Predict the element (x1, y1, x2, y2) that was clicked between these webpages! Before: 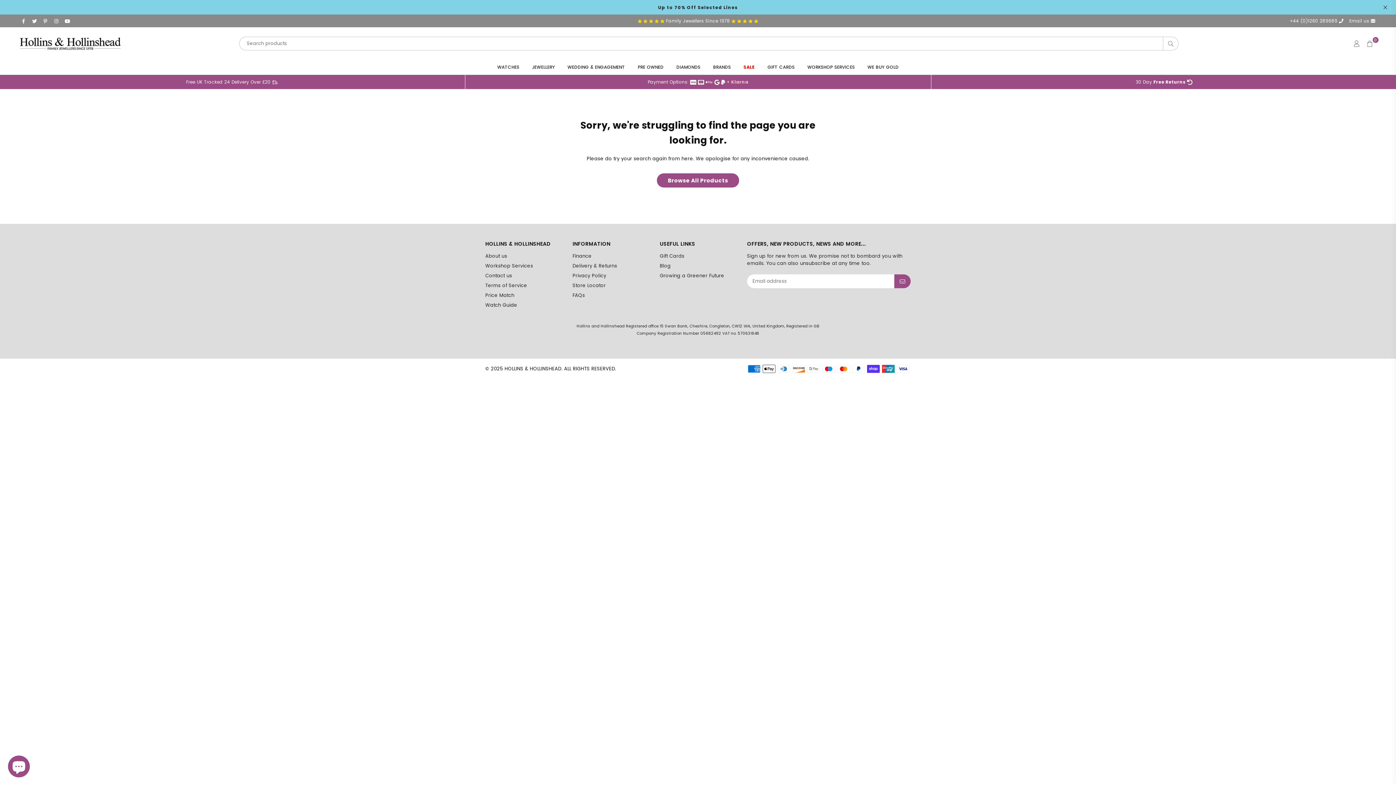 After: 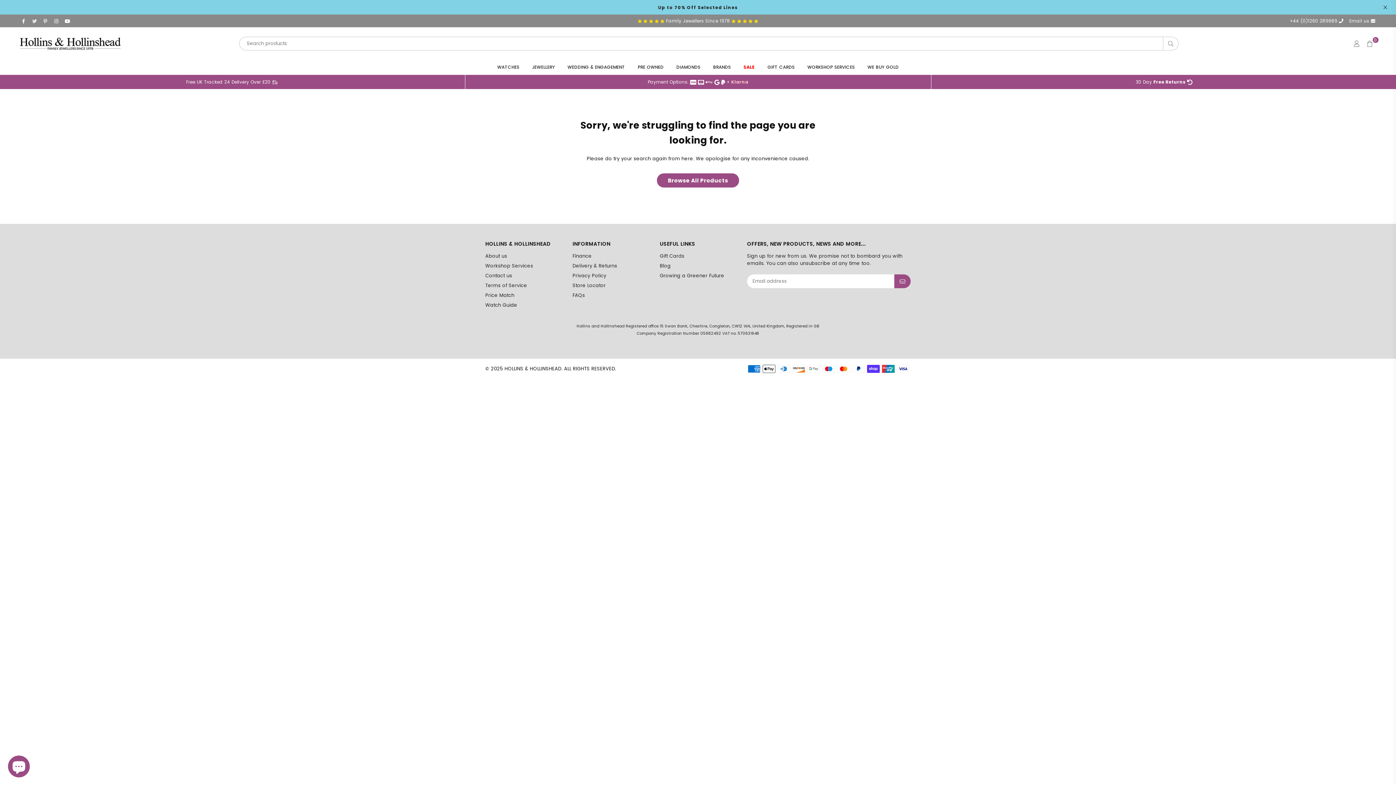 Action: bbox: (29, 17, 40, 24) label: Twitter